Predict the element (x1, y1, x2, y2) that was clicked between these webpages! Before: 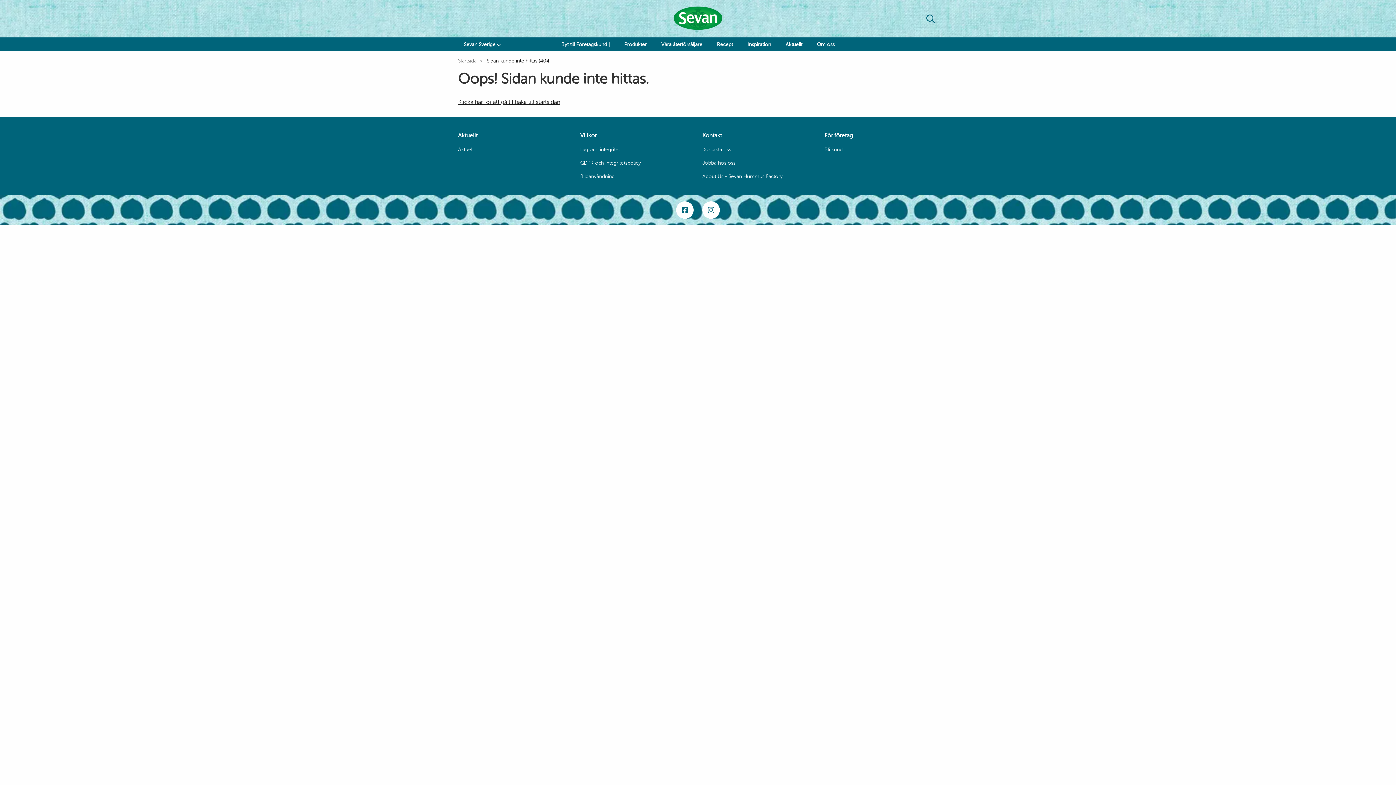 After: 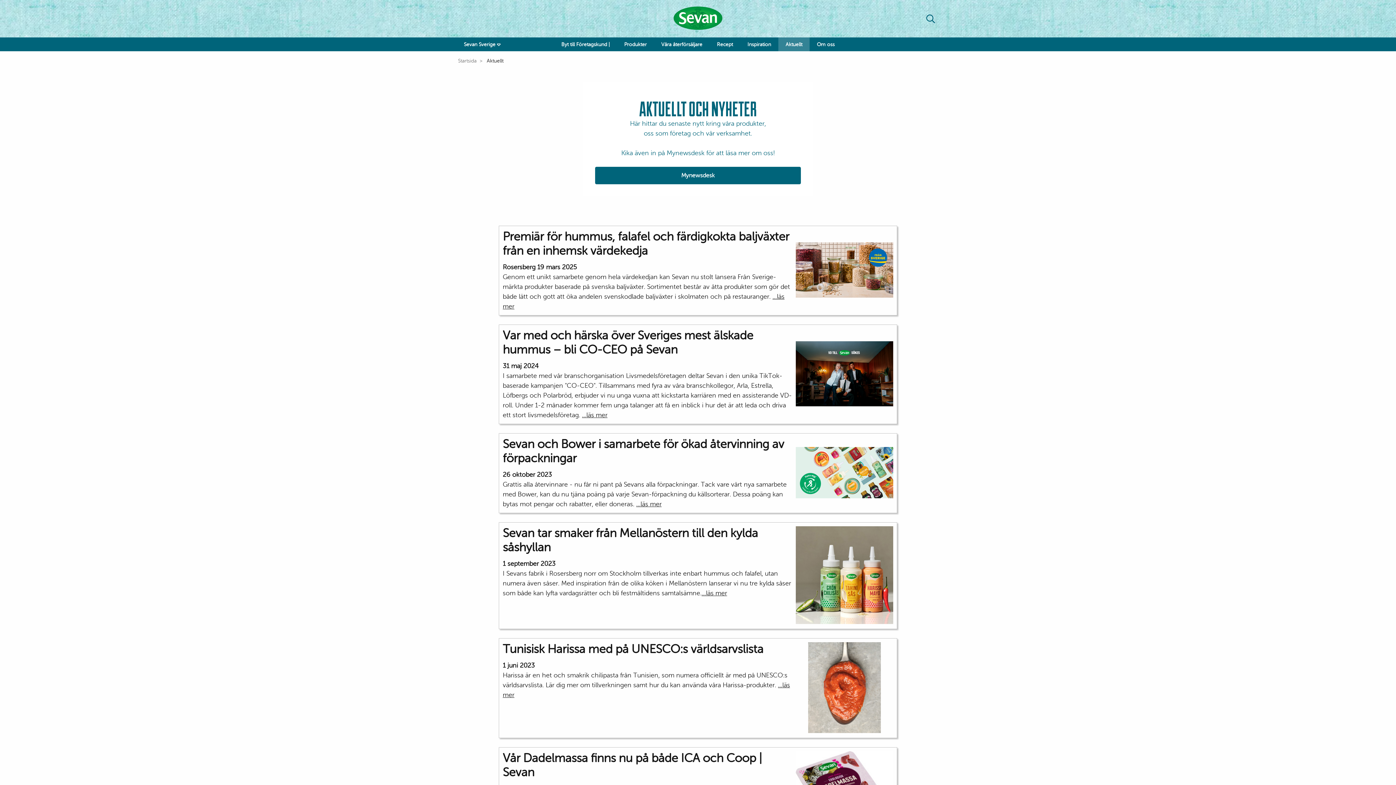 Action: label: Aktuellt bbox: (458, 146, 474, 152)